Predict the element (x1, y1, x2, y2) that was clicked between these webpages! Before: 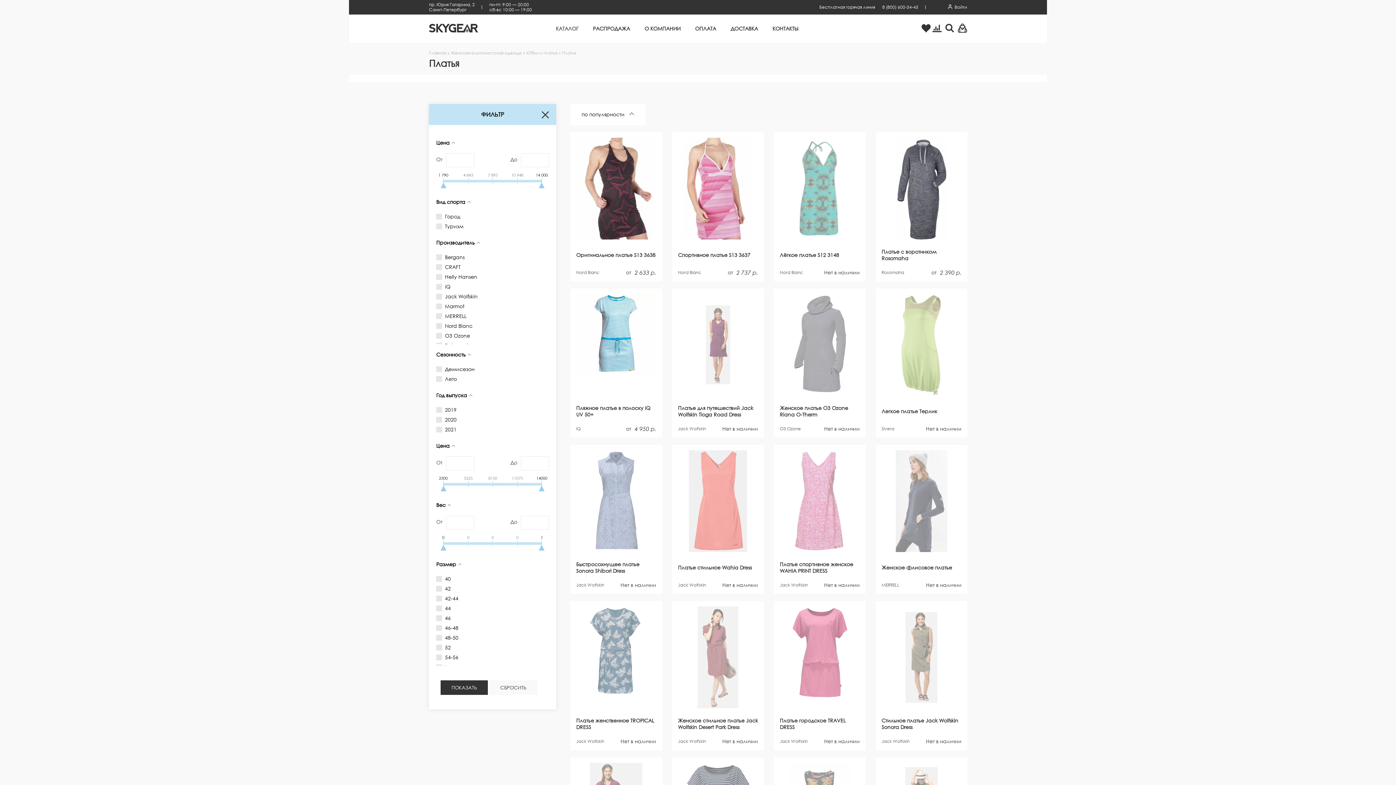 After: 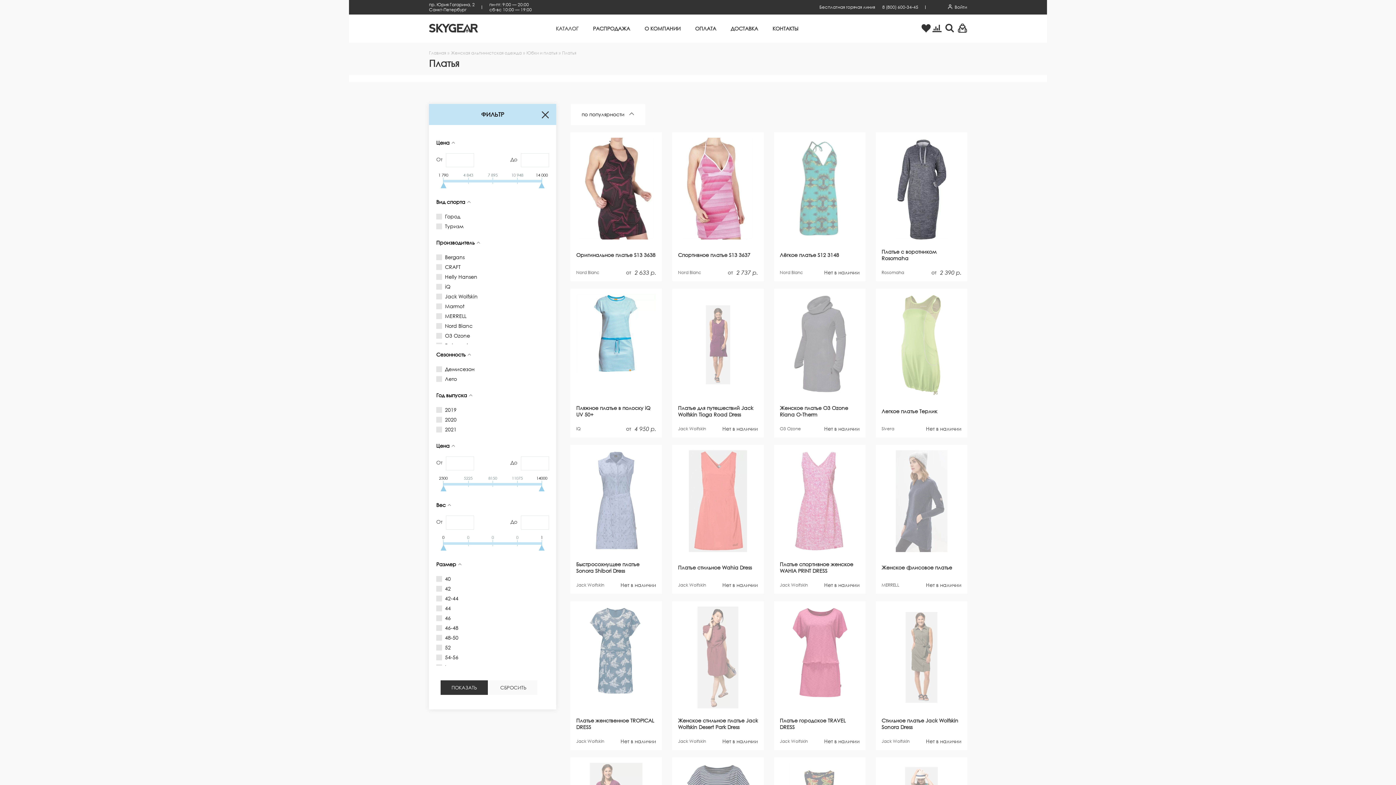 Action: bbox: (538, 182, 544, 188)